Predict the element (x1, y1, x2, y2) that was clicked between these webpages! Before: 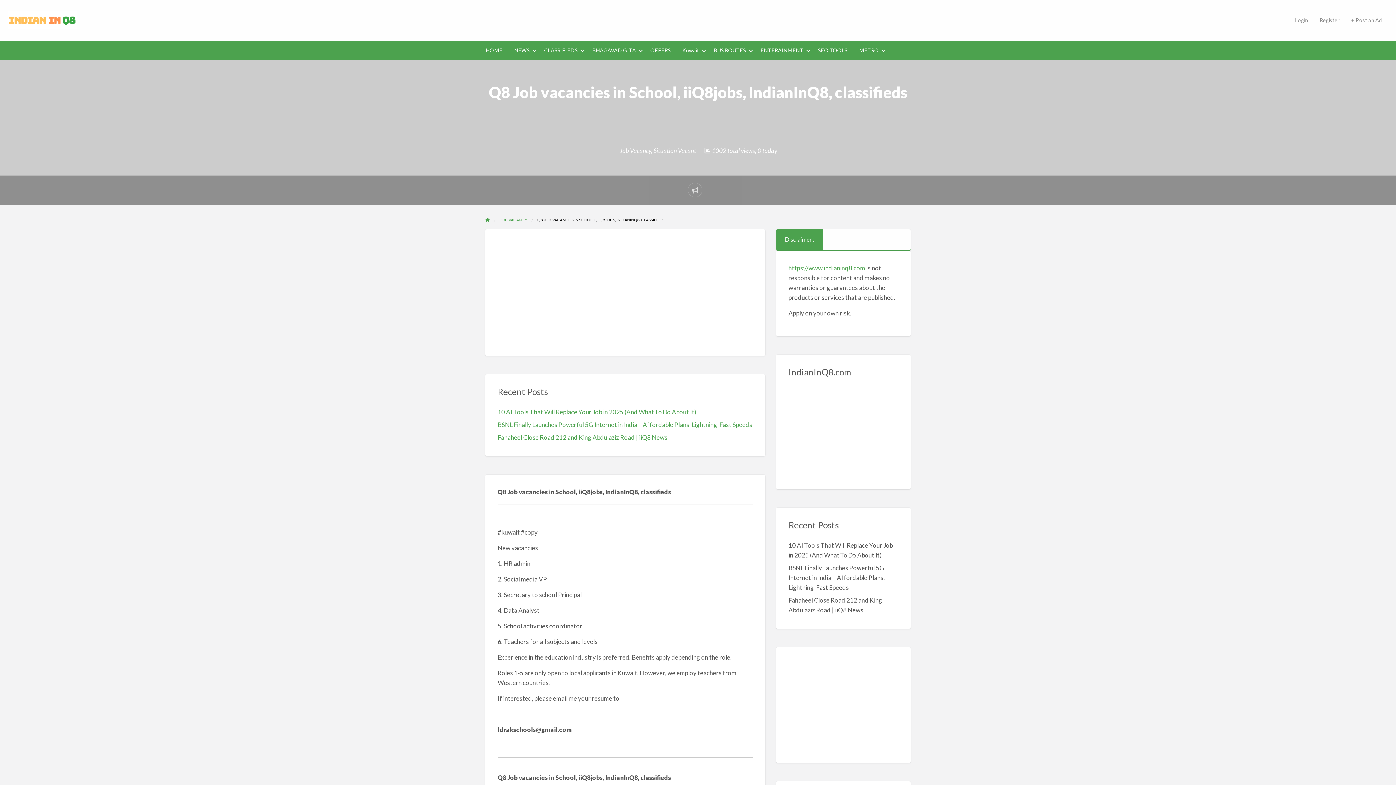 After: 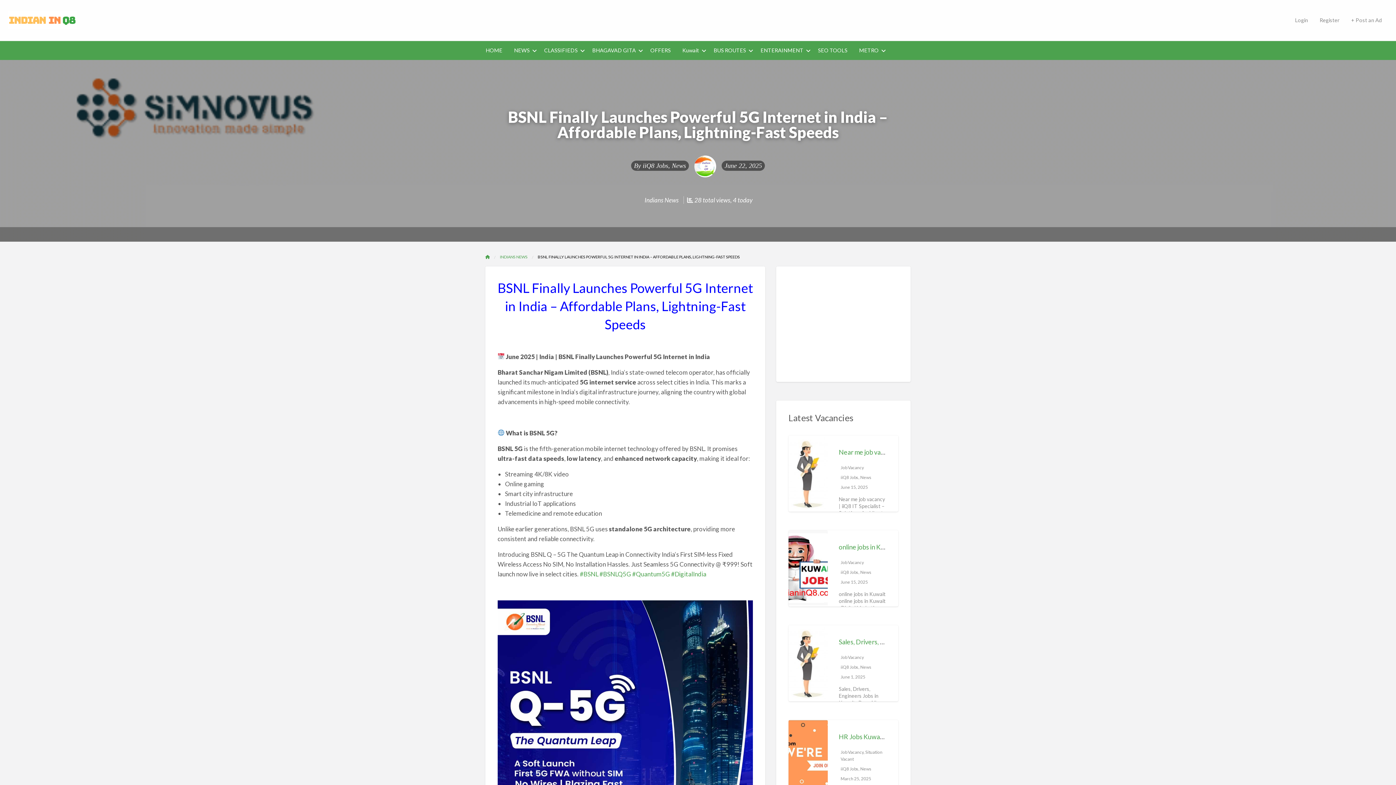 Action: label: BSNL Finally Launches Powerful 5G Internet in India – Affordable Plans, Lightning-Fast Speeds bbox: (497, 421, 752, 428)